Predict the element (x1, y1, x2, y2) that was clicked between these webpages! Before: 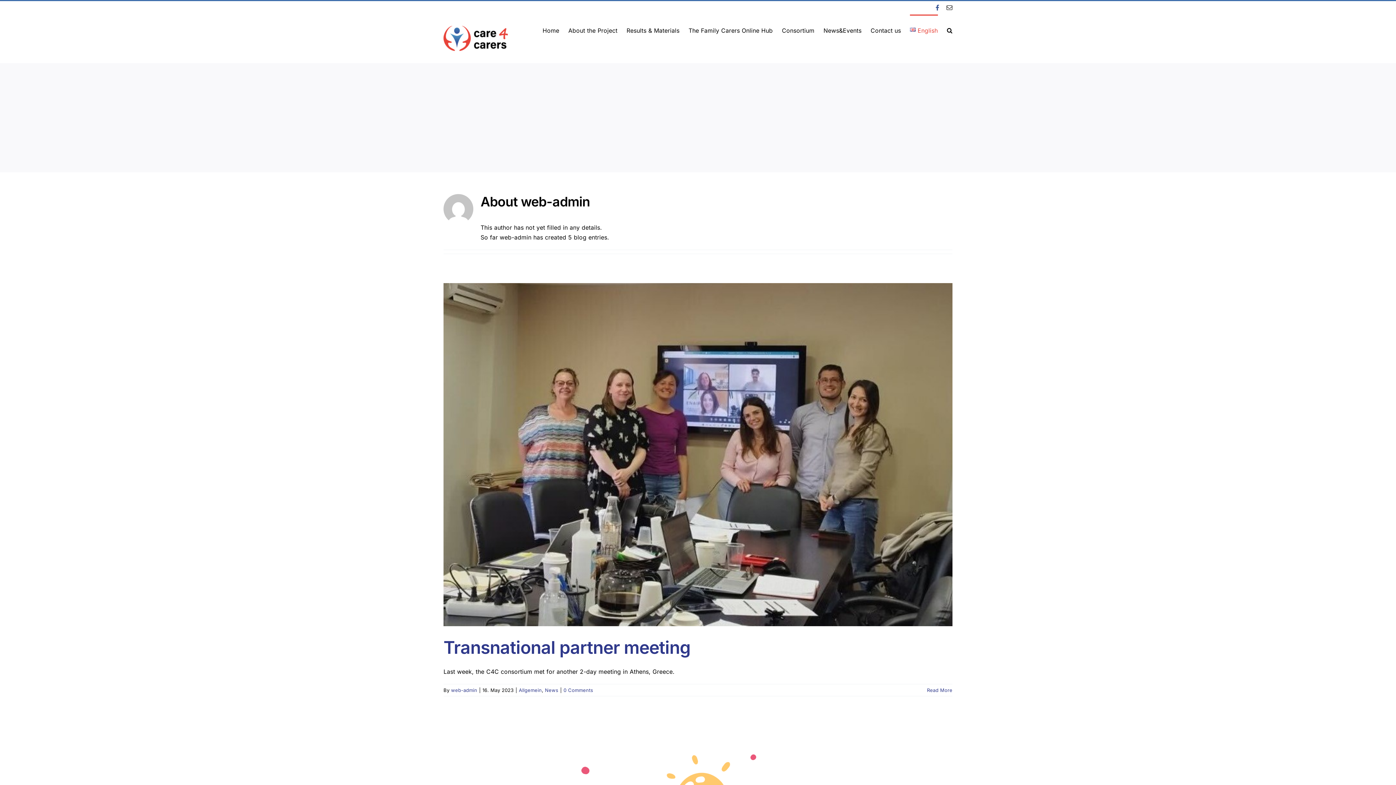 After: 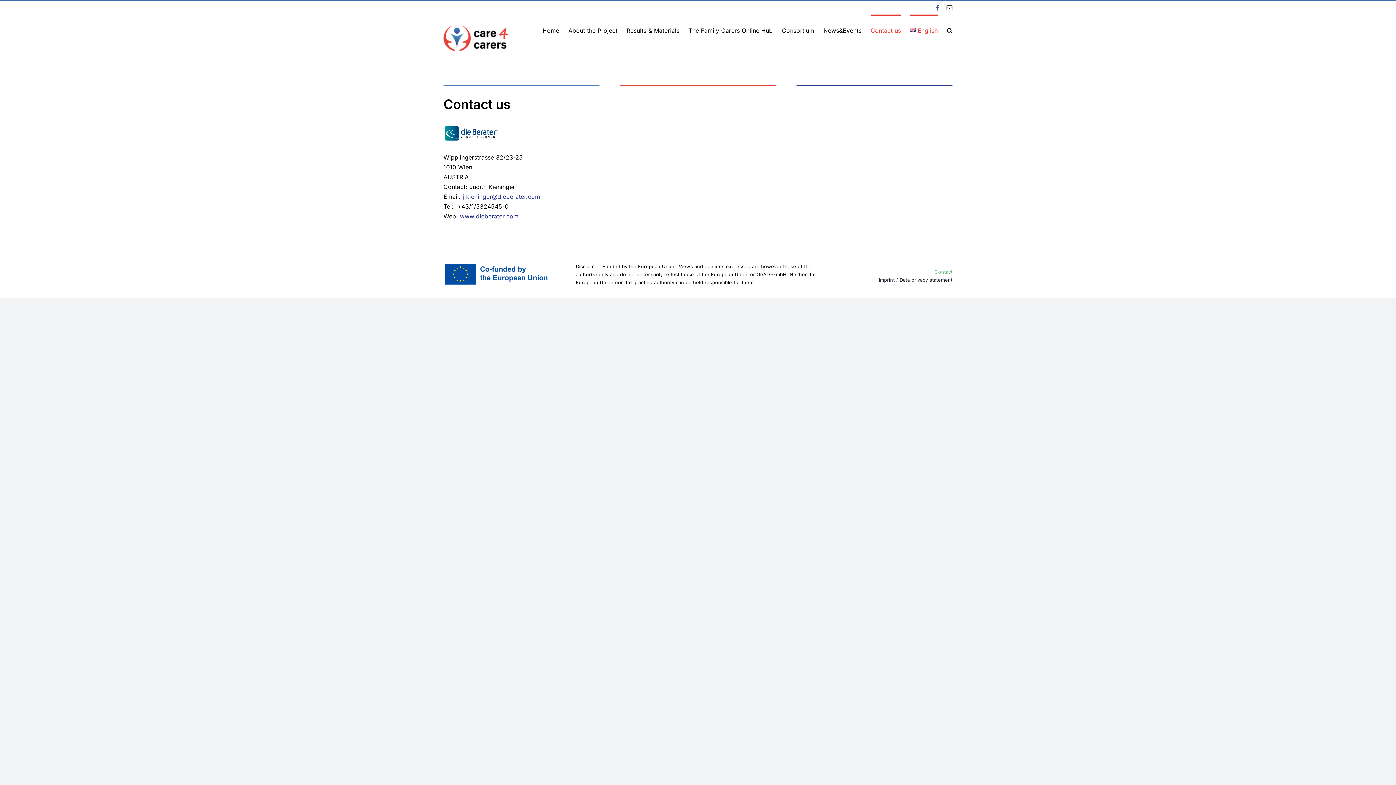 Action: bbox: (870, 14, 901, 45) label: Contact us